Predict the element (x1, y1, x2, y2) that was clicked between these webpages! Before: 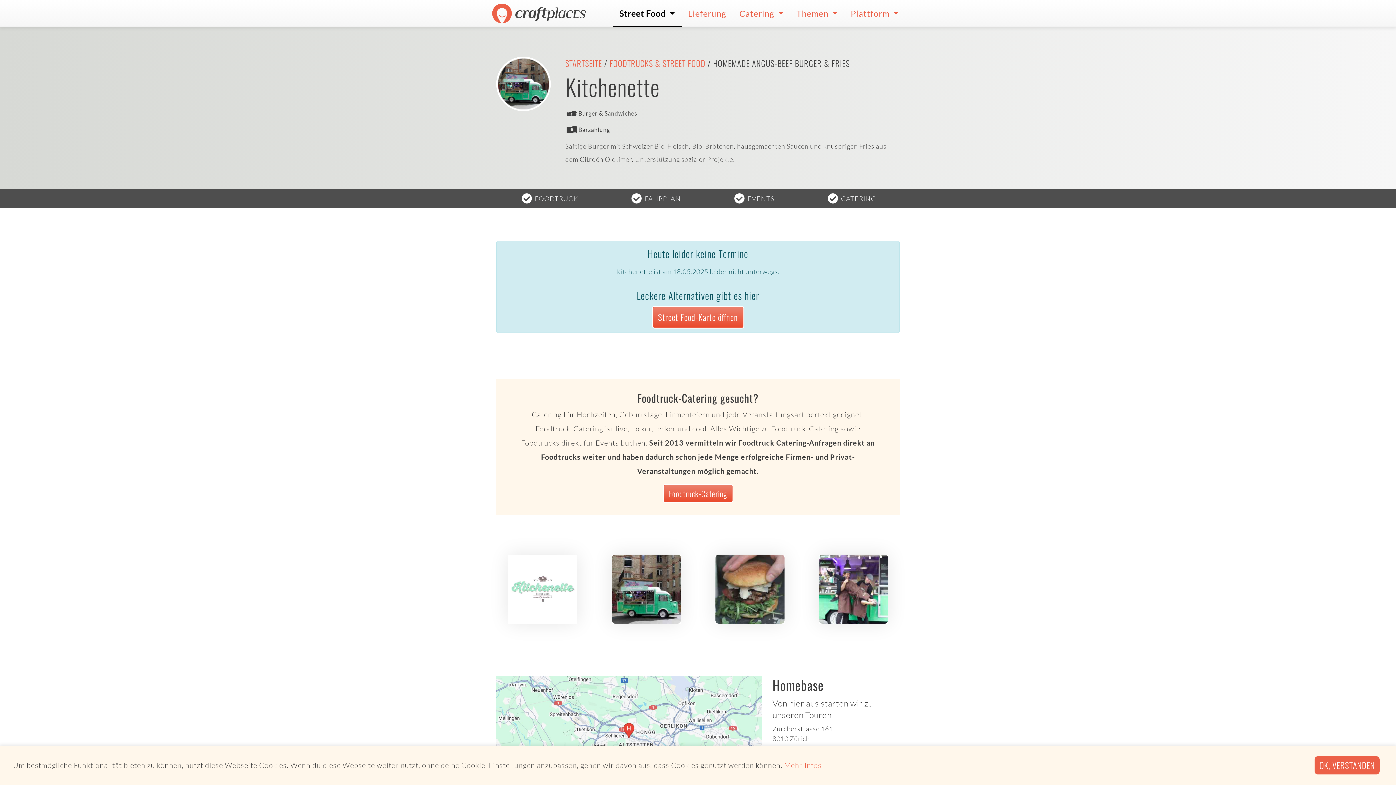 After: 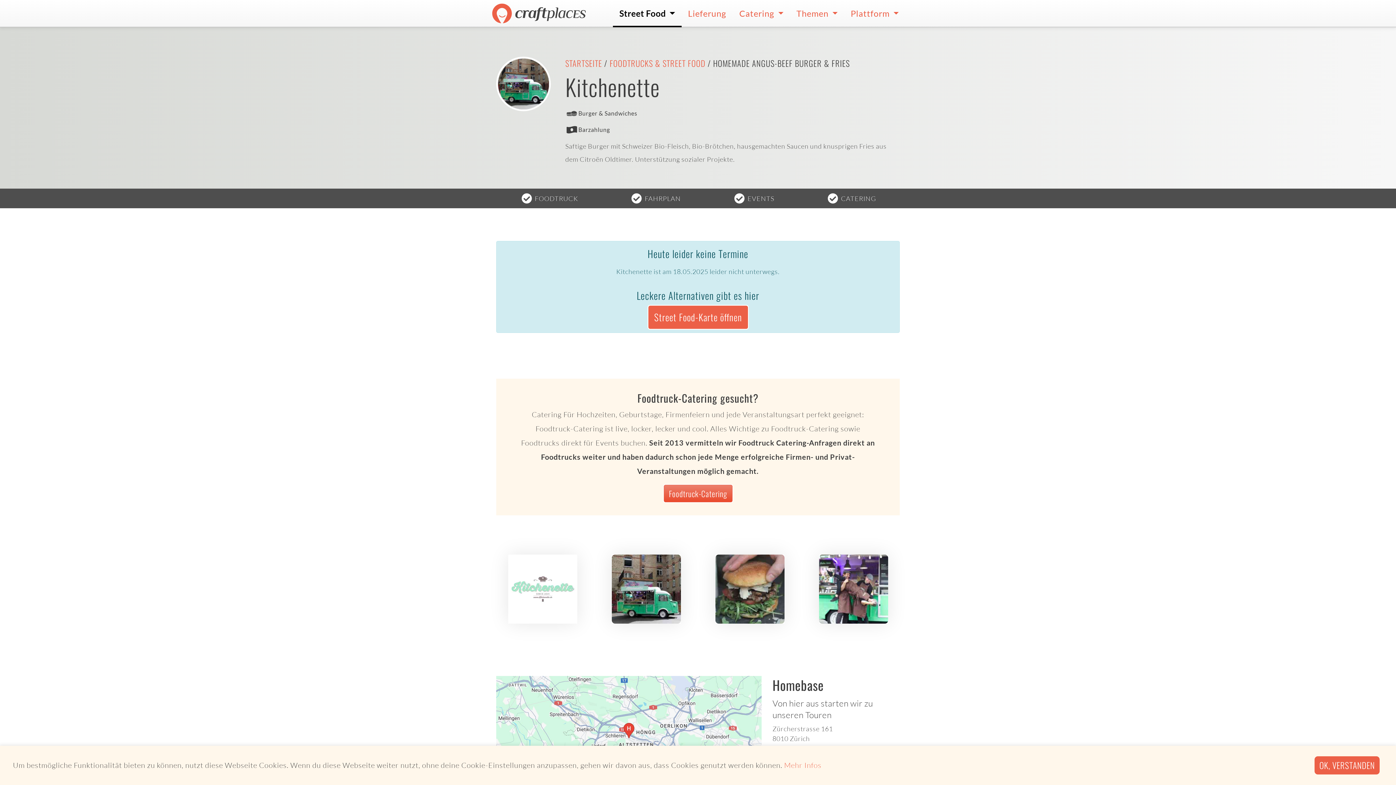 Action: bbox: (652, 307, 743, 327) label: Street Food-Karte öffnen